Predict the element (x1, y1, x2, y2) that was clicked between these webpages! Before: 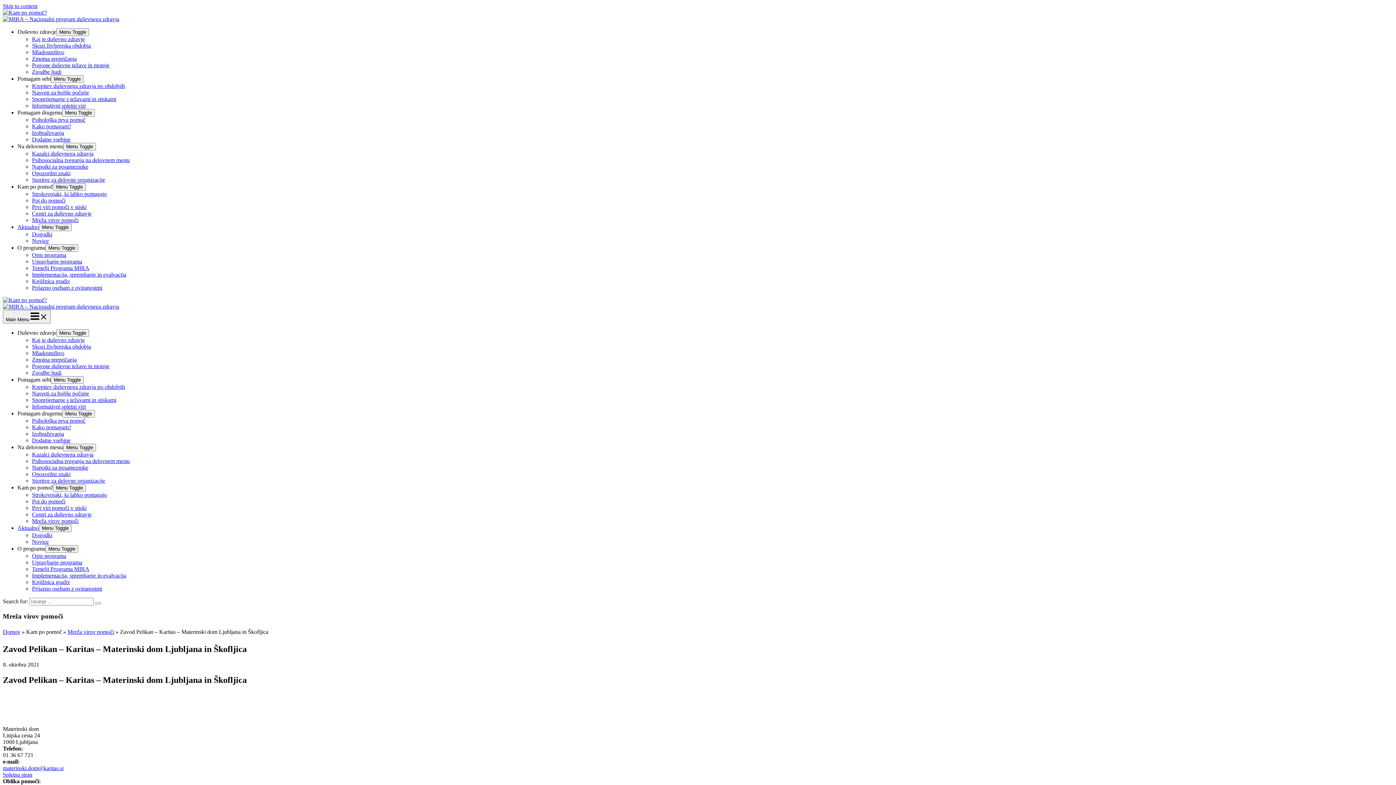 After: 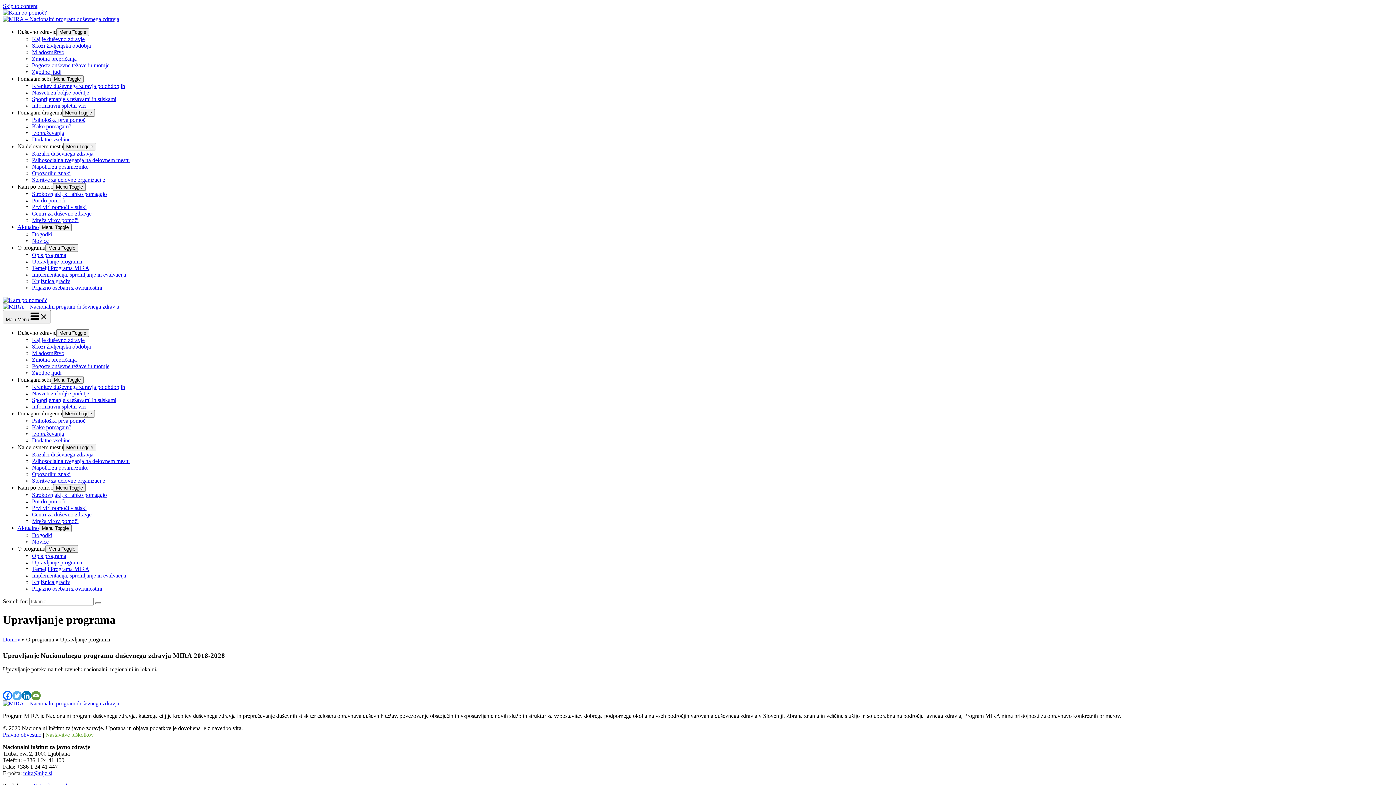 Action: bbox: (32, 258, 82, 264) label: Upravljanje programa